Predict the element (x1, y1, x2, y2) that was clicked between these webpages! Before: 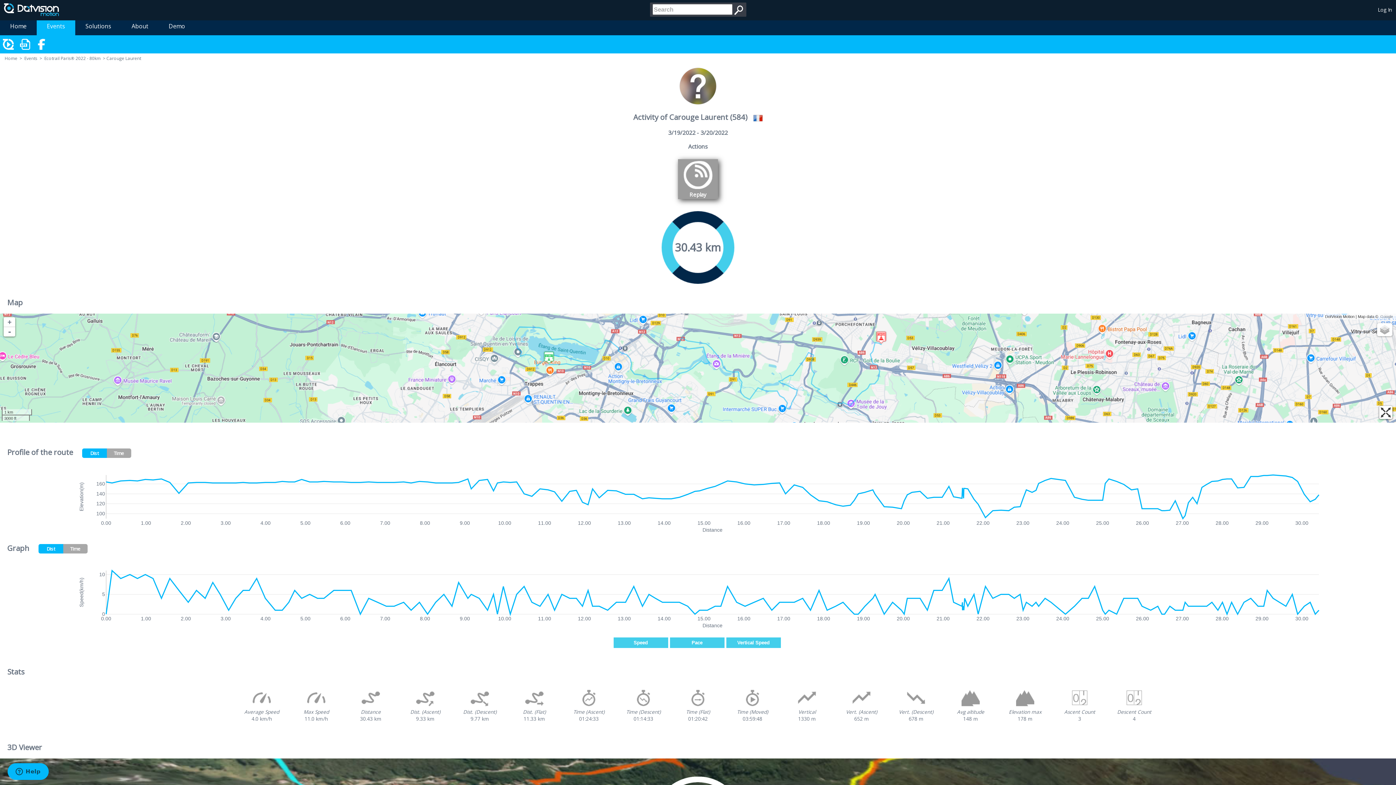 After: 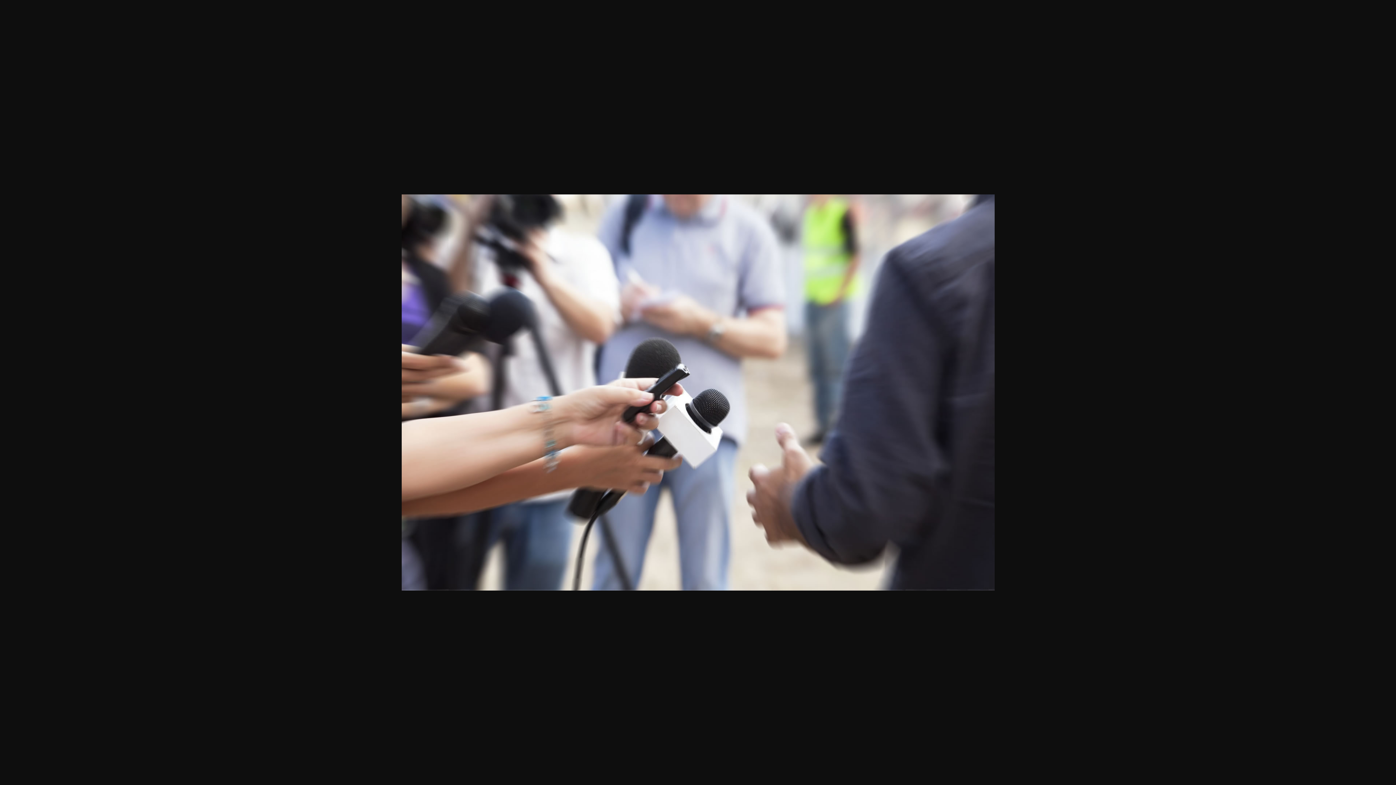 Action: label: PRESS bbox: (691, 300, 705, 306)